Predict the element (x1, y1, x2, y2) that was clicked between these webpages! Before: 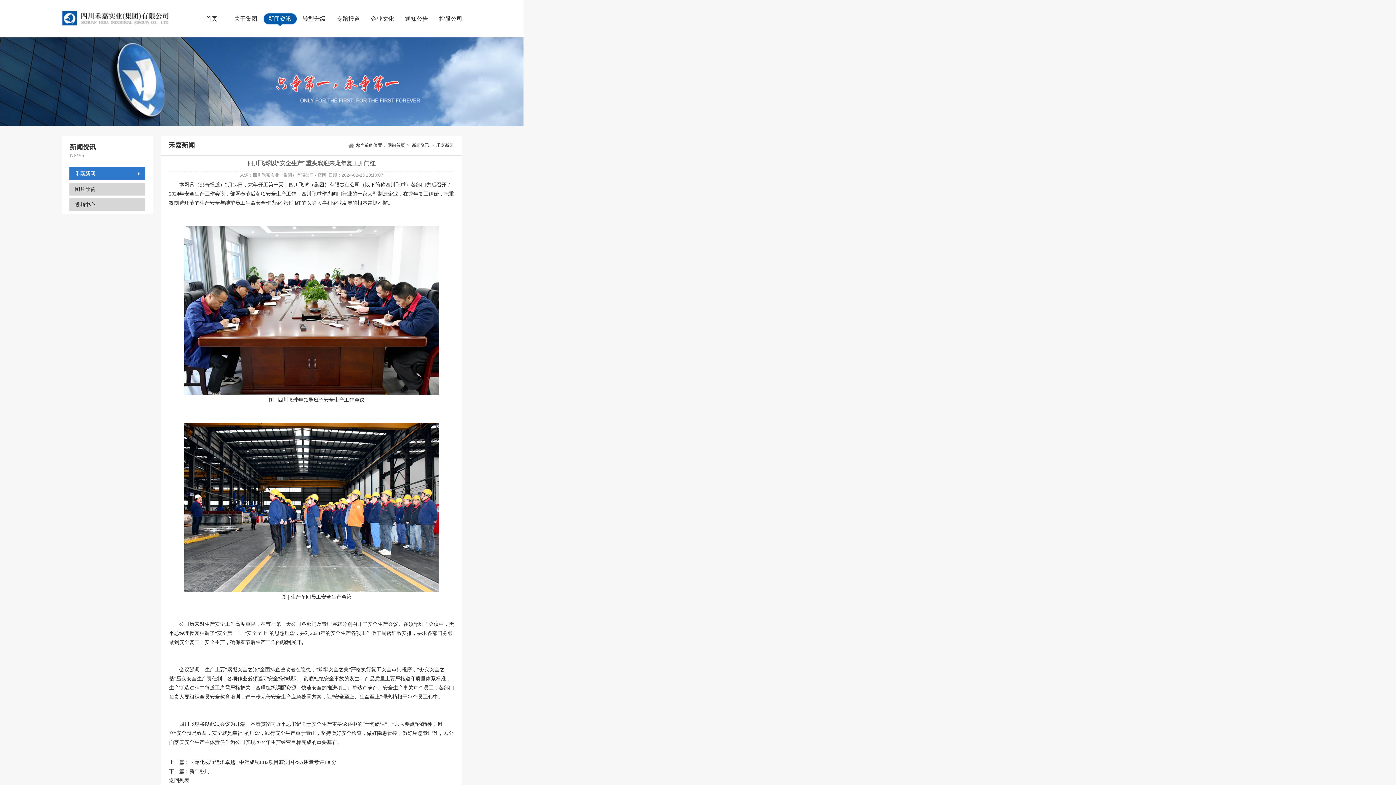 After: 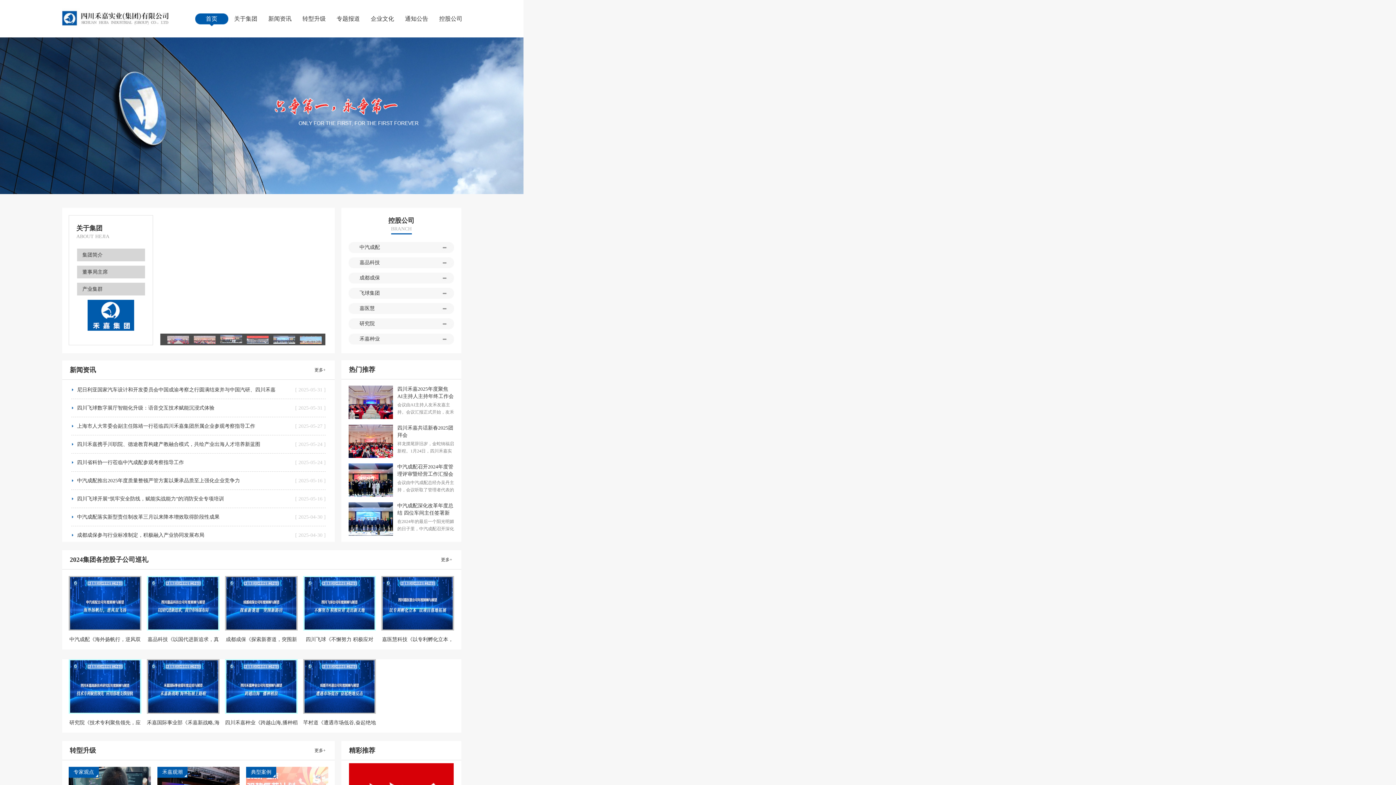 Action: bbox: (387, 142, 405, 148) label: 网站首页